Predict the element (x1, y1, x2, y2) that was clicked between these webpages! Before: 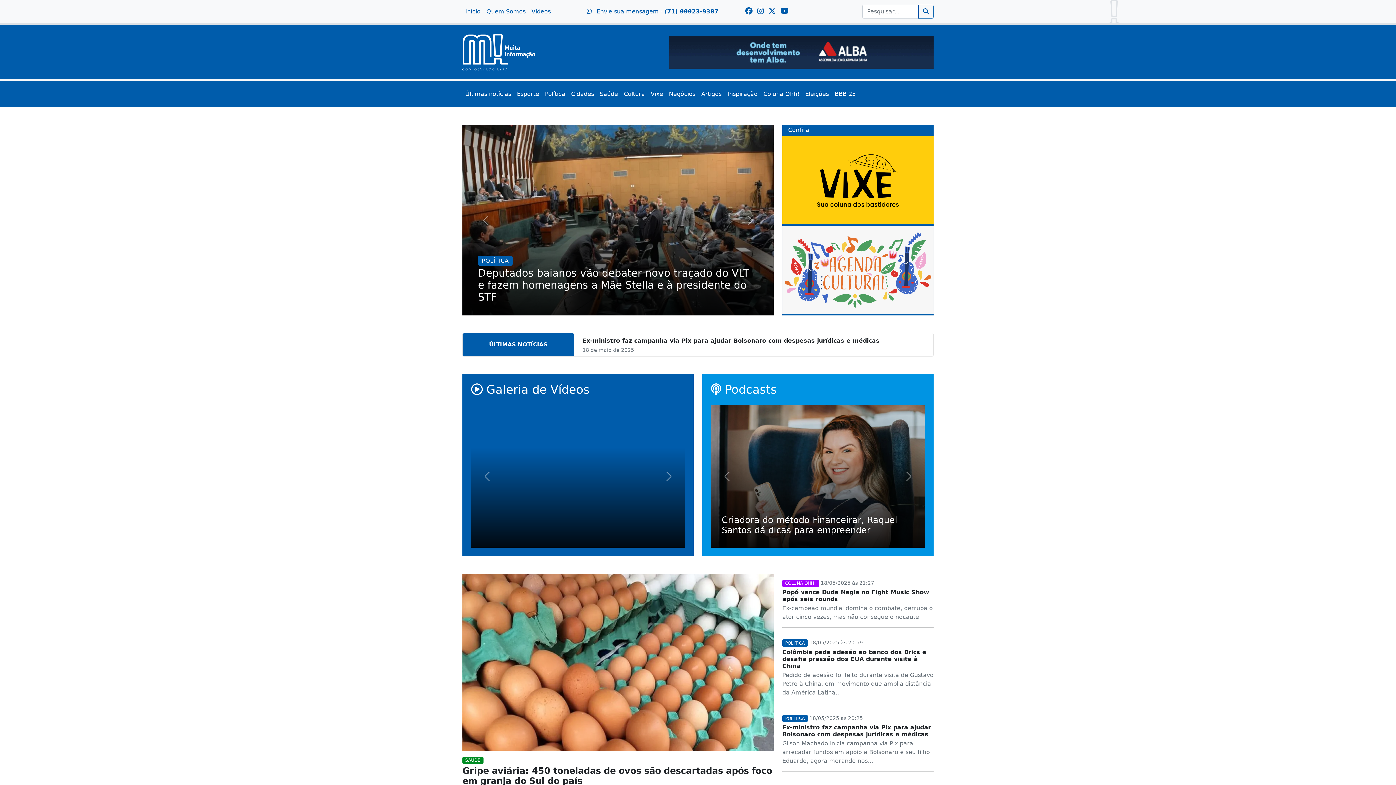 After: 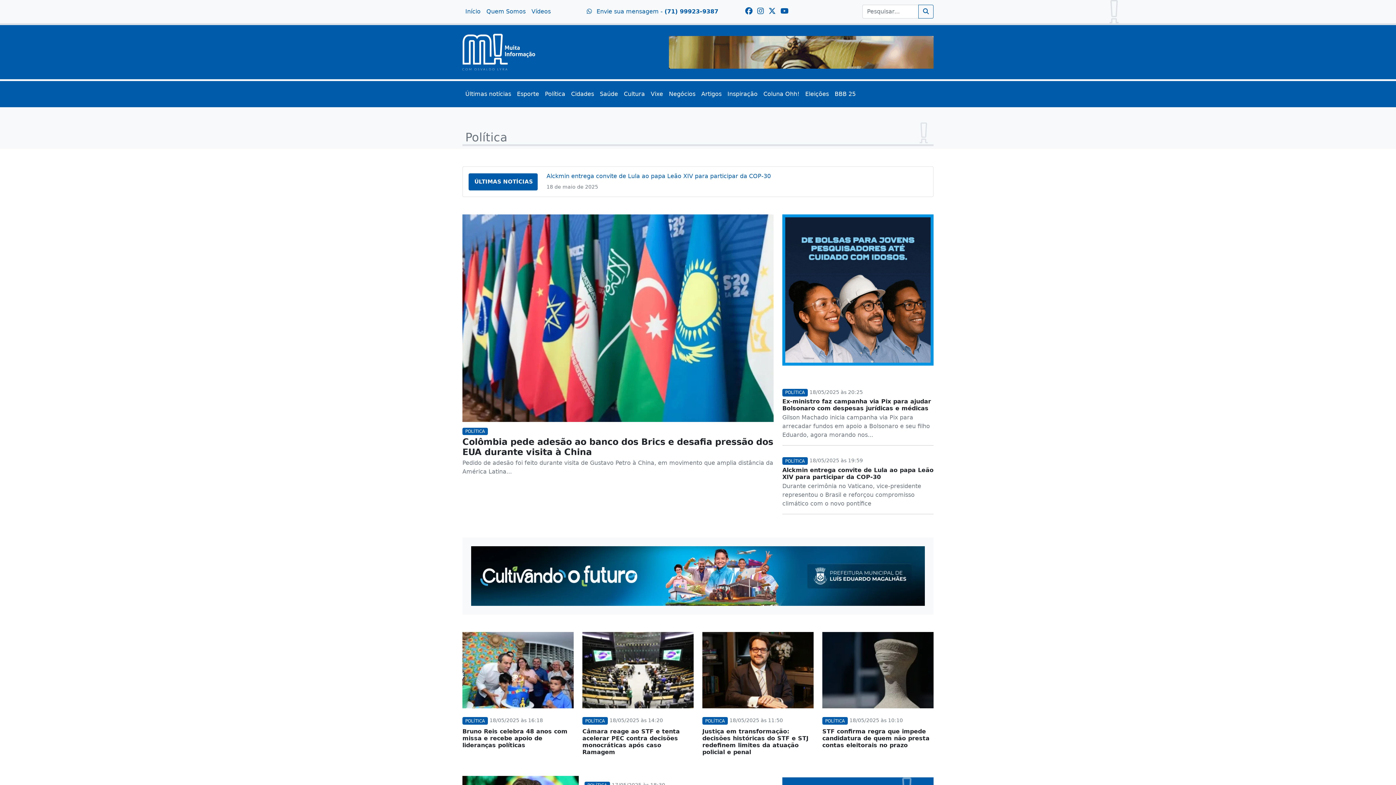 Action: bbox: (782, 715, 807, 722) label: POLÍTICA